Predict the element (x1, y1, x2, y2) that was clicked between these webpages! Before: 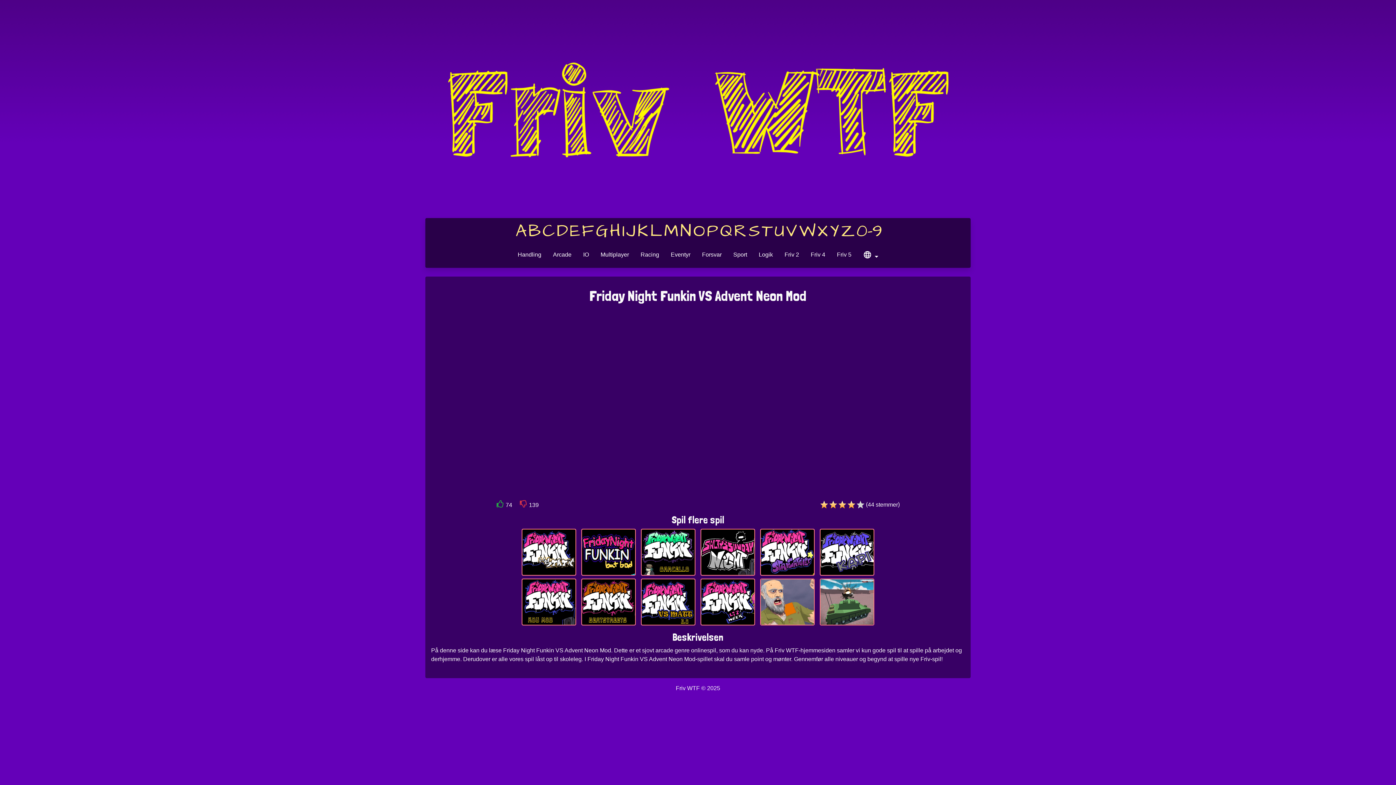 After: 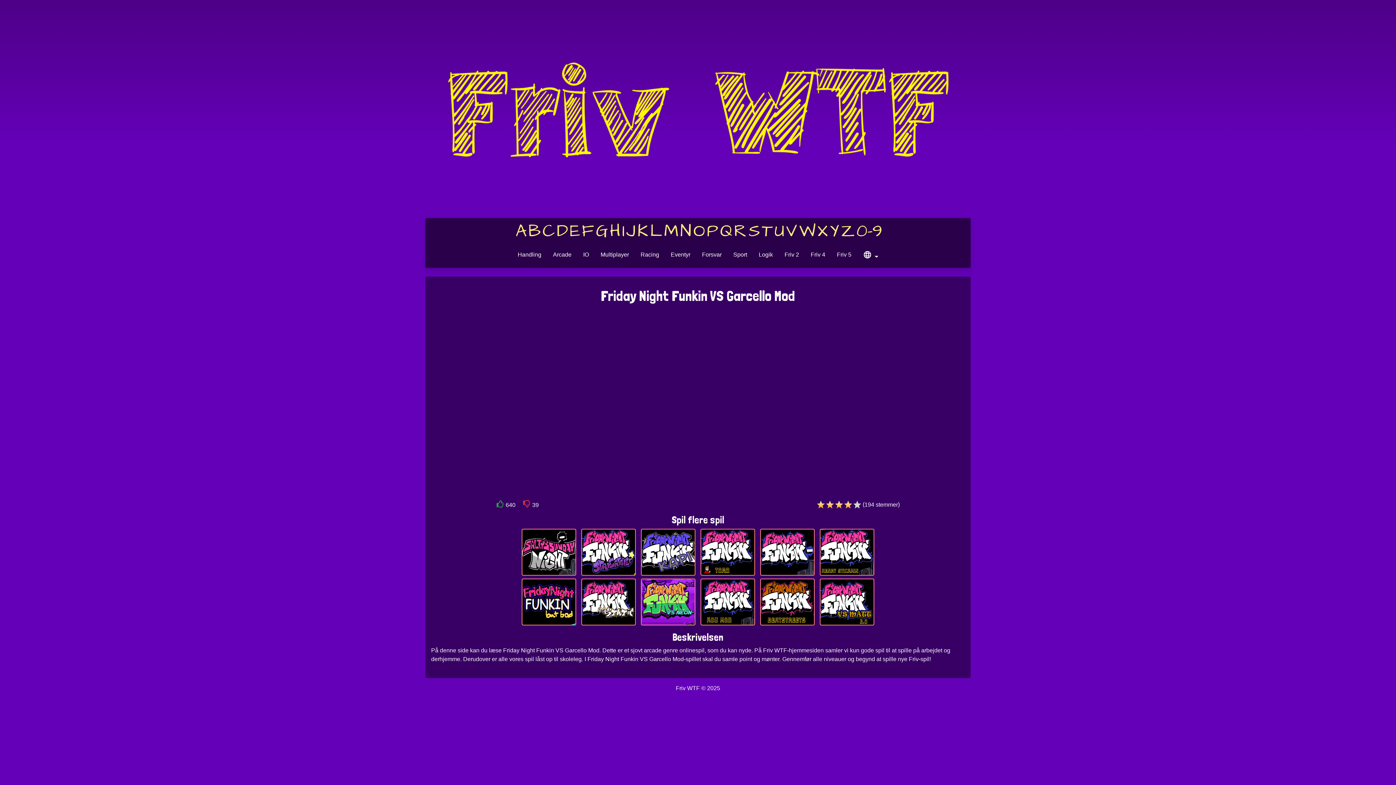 Action: bbox: (641, 548, 694, 555)